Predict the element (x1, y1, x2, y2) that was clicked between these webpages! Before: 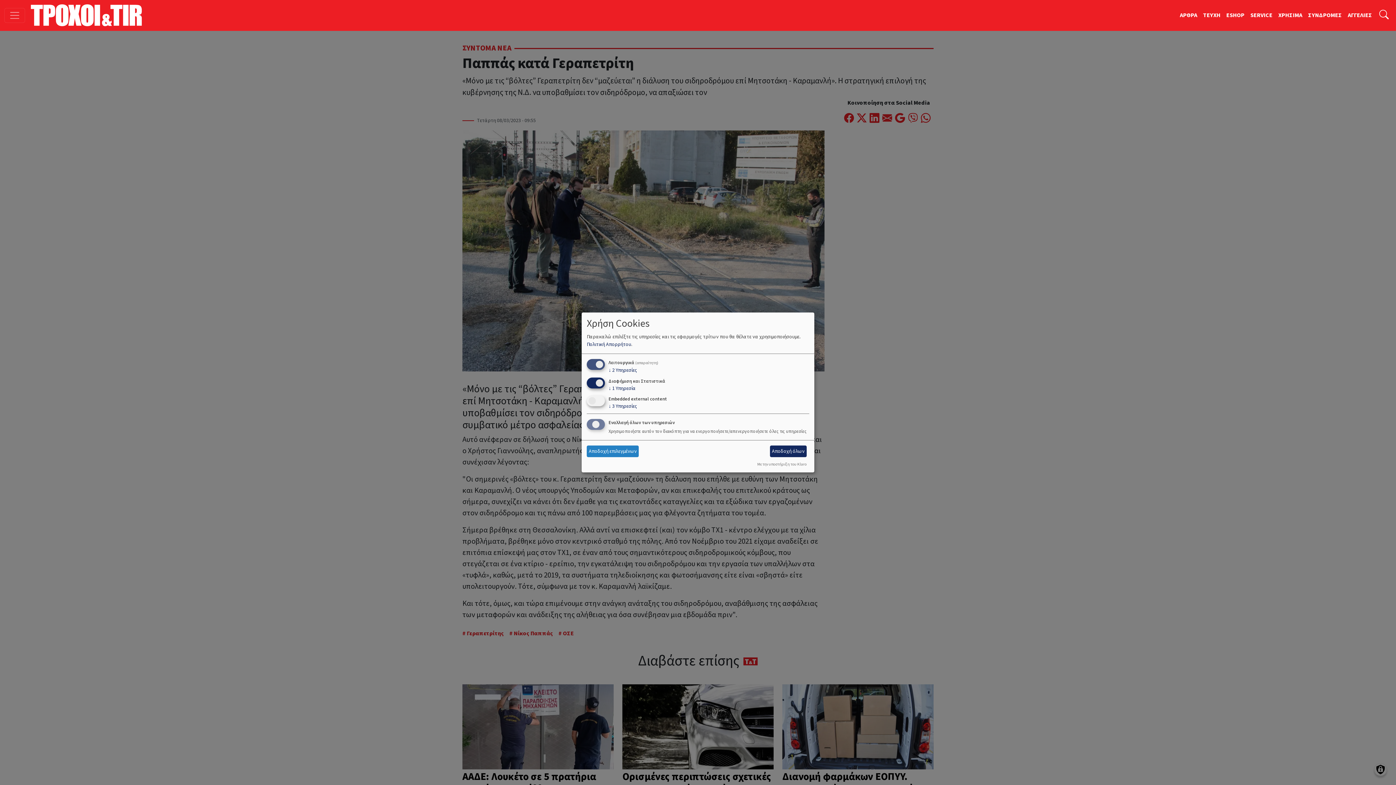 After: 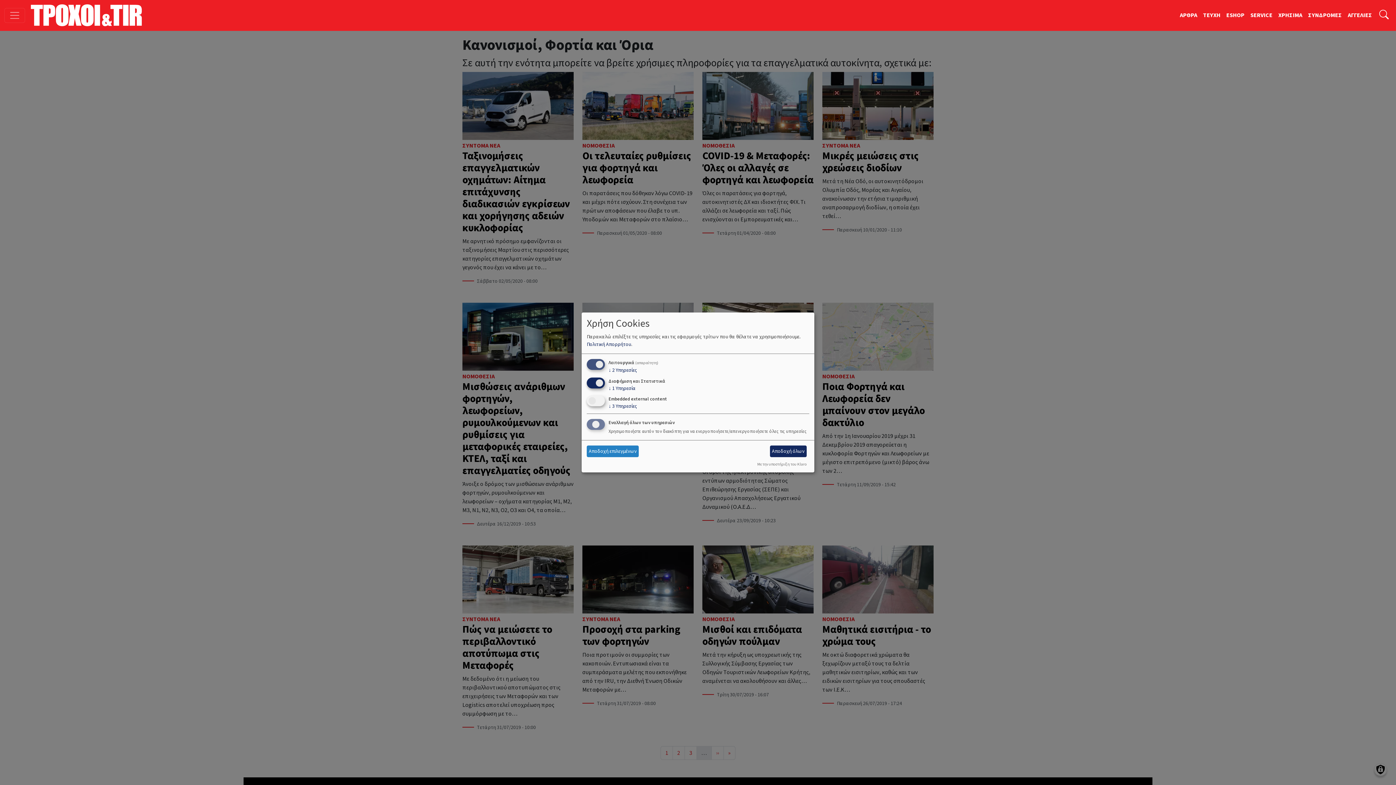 Action: bbox: (1275, 8, 1305, 22) label: ΧΡΗΣΙΜΑ